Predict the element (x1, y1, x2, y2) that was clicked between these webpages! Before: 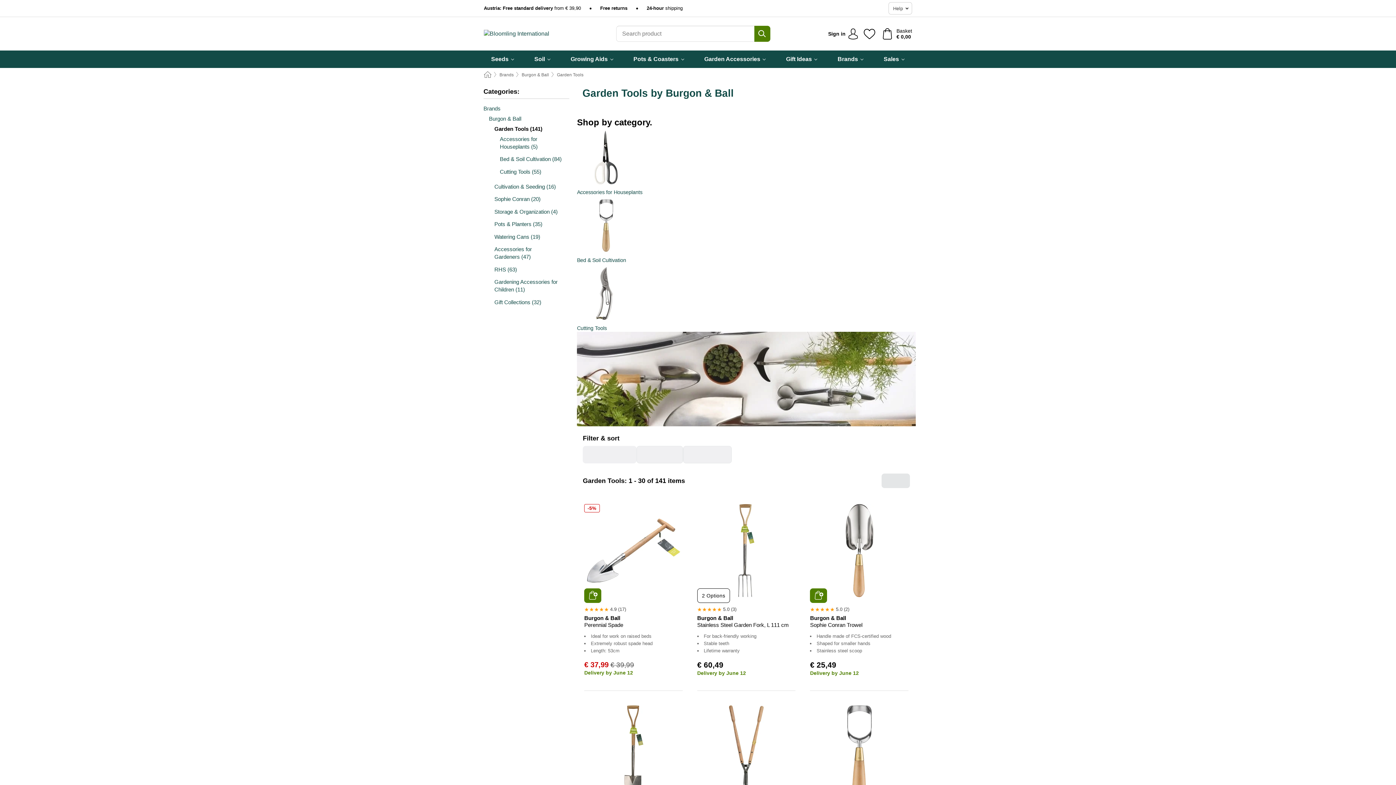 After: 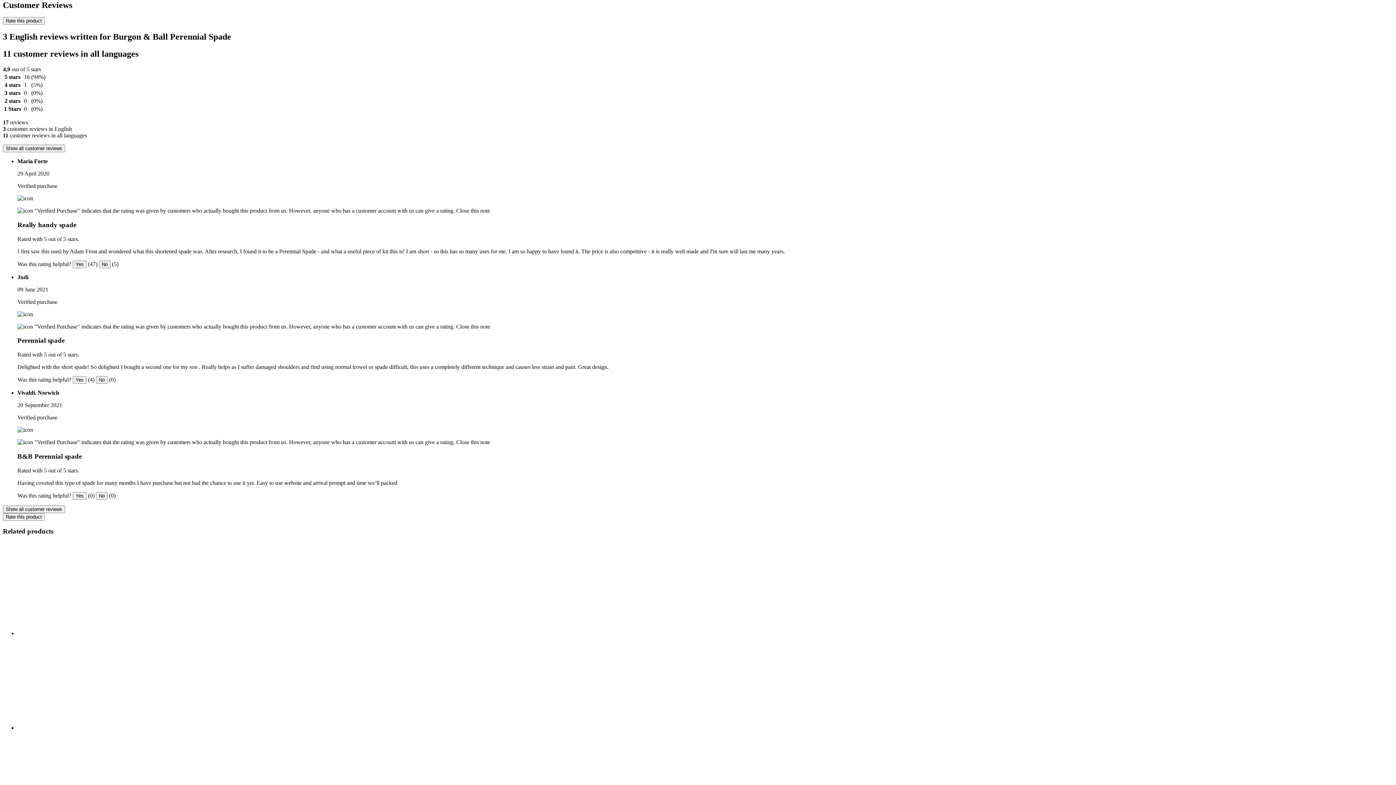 Action: bbox: (584, 604, 682, 614) label: 4.9 (17)